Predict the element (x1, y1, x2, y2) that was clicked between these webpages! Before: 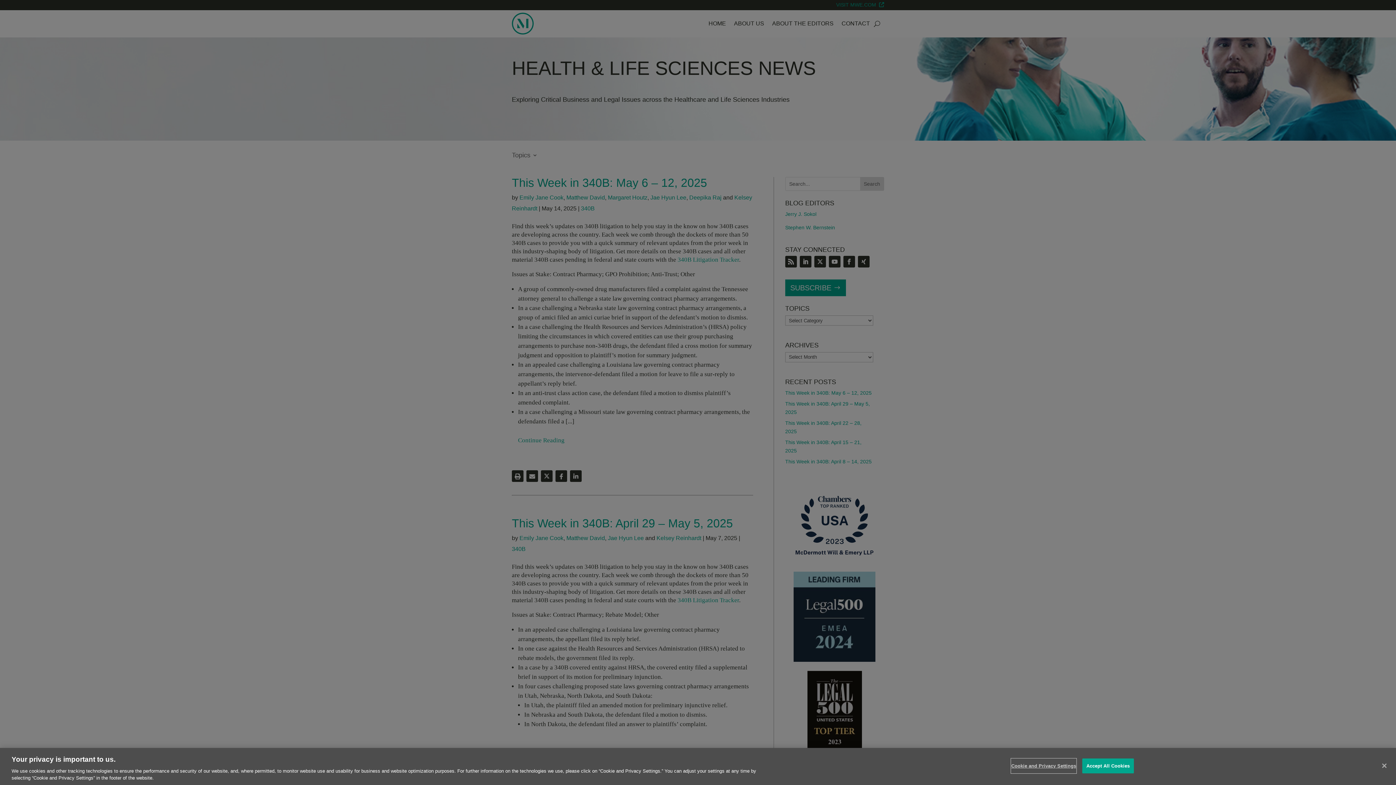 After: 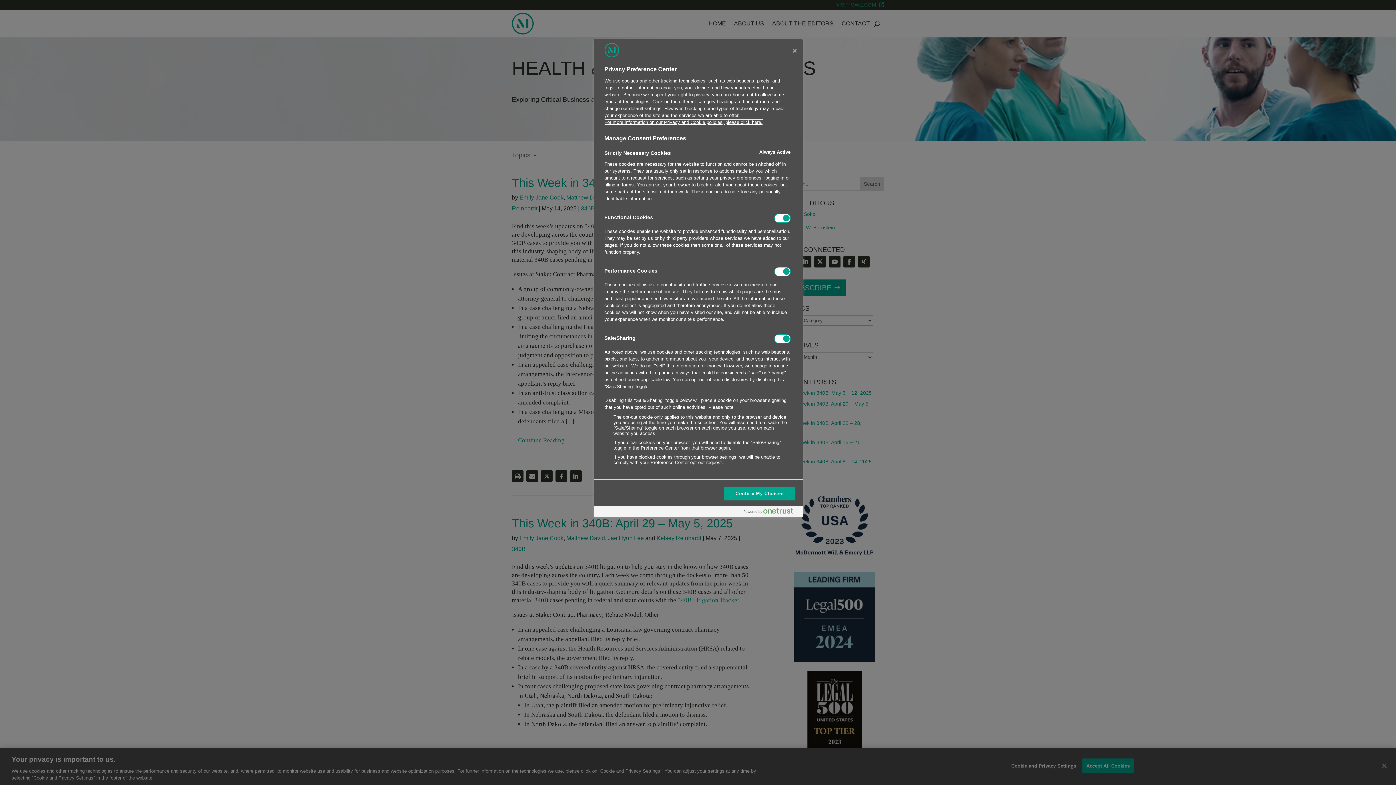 Action: bbox: (1011, 759, 1076, 773) label: Cookie and Privacy Settings